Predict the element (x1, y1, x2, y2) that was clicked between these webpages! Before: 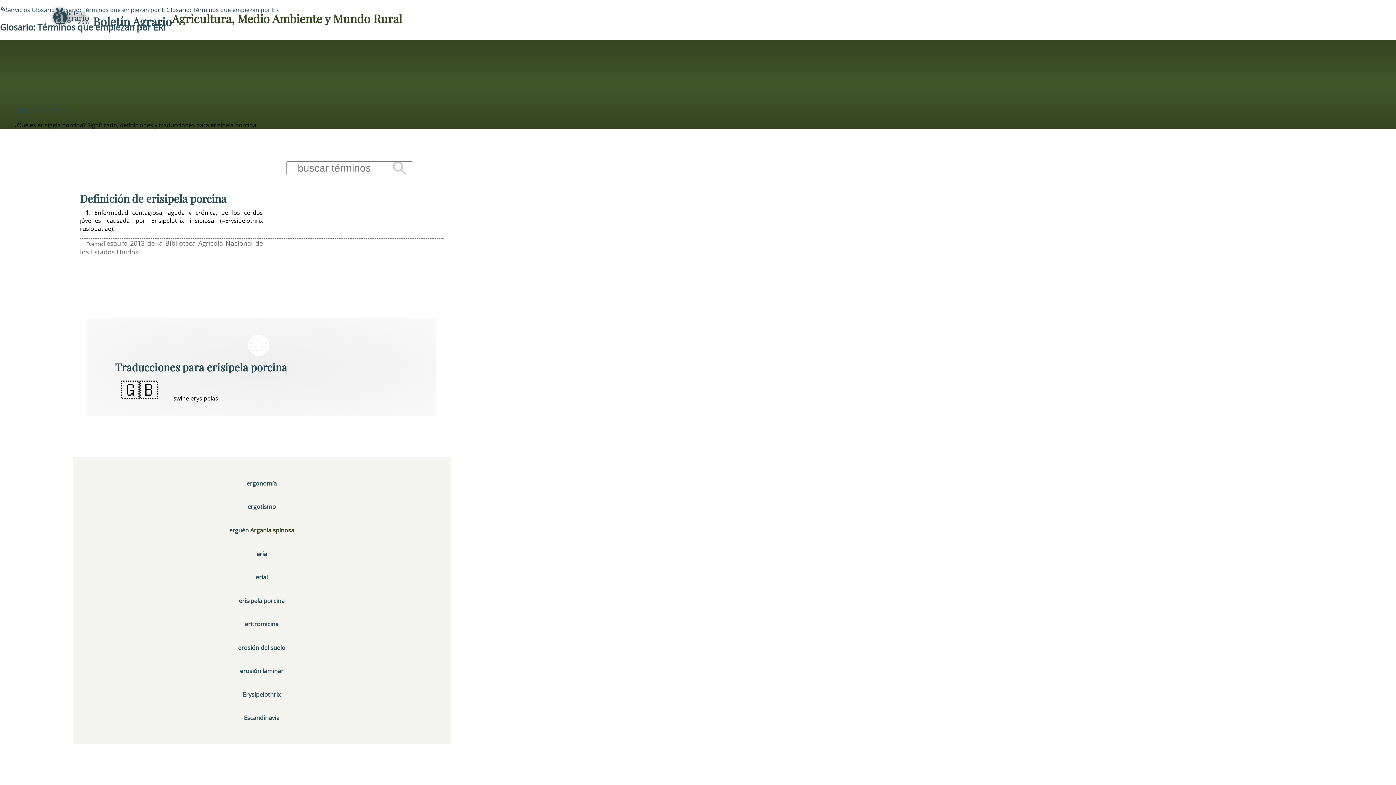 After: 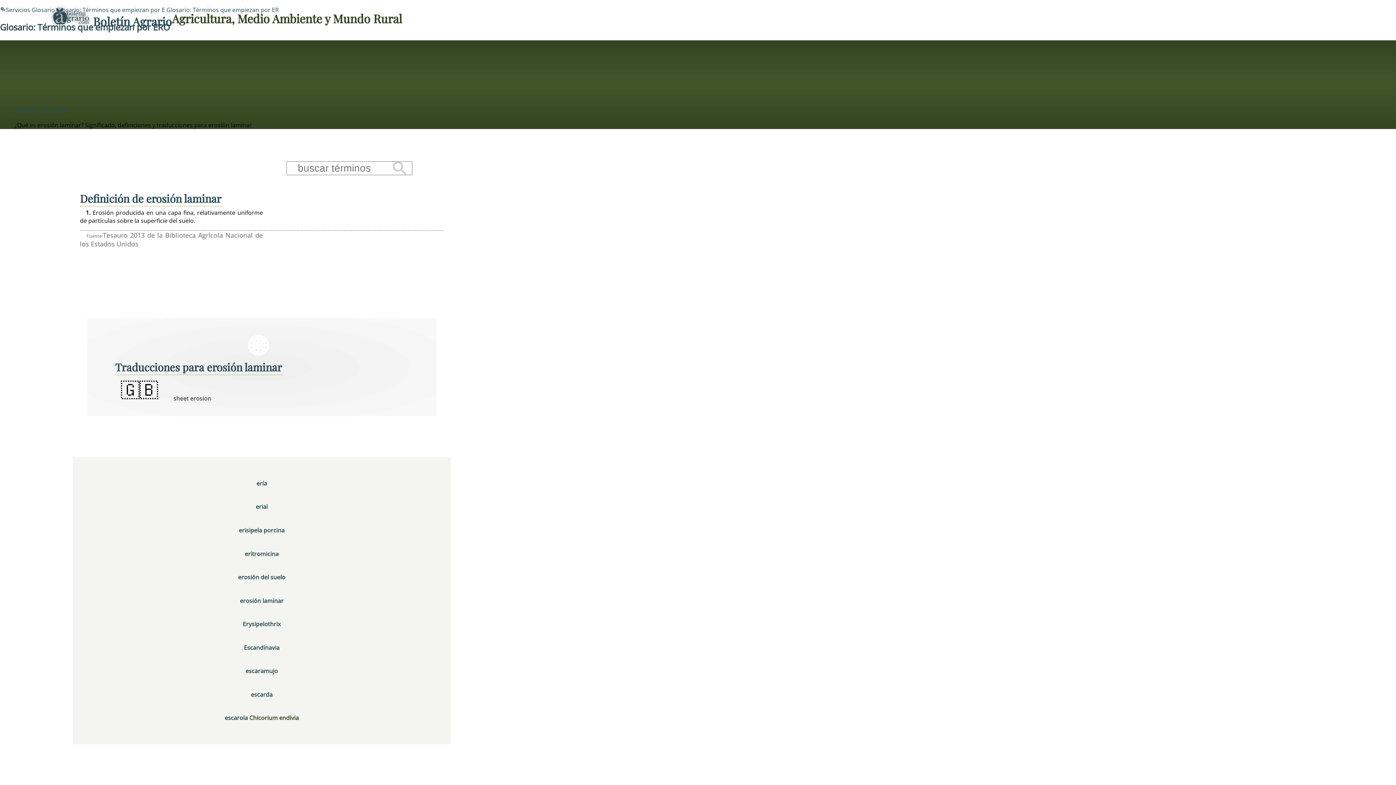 Action: bbox: (240, 667, 283, 675) label: erosión laminar